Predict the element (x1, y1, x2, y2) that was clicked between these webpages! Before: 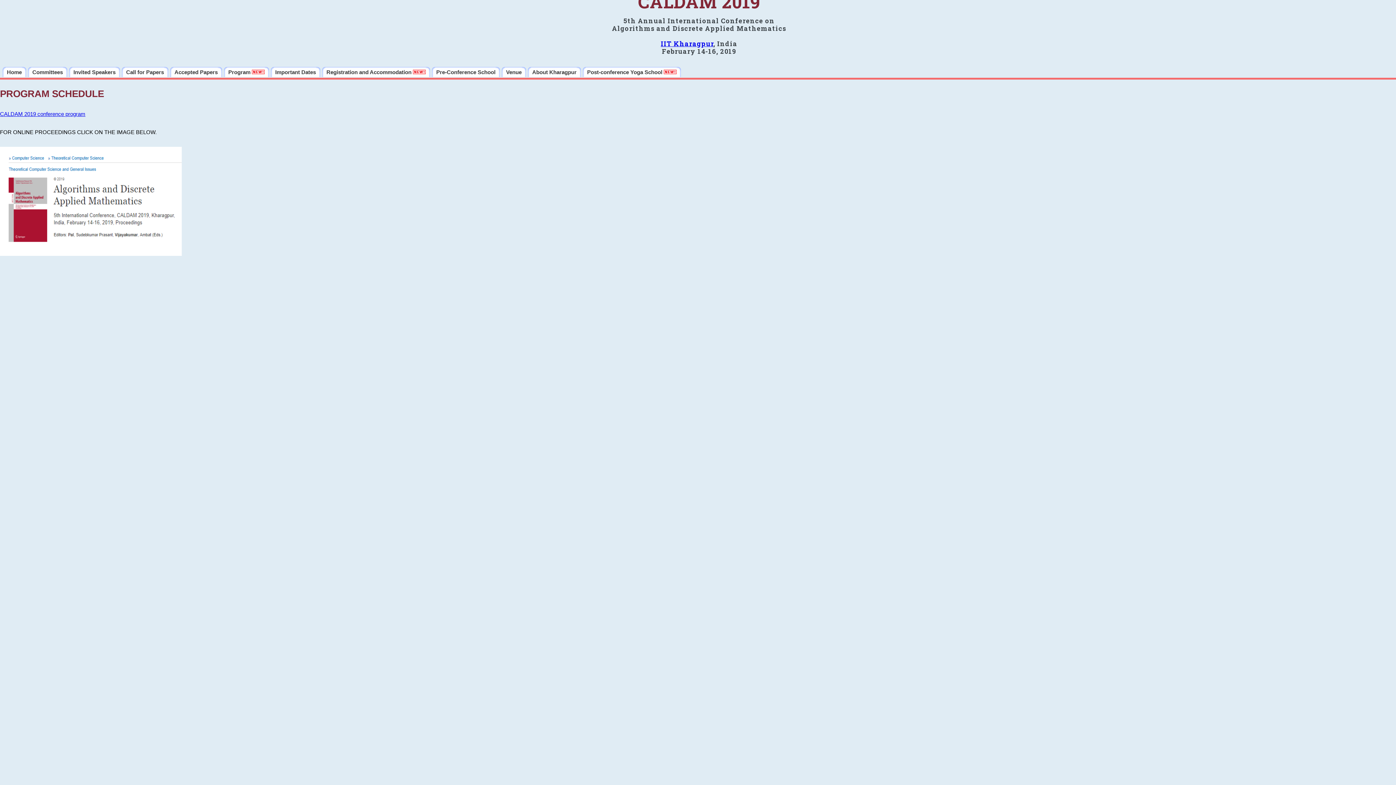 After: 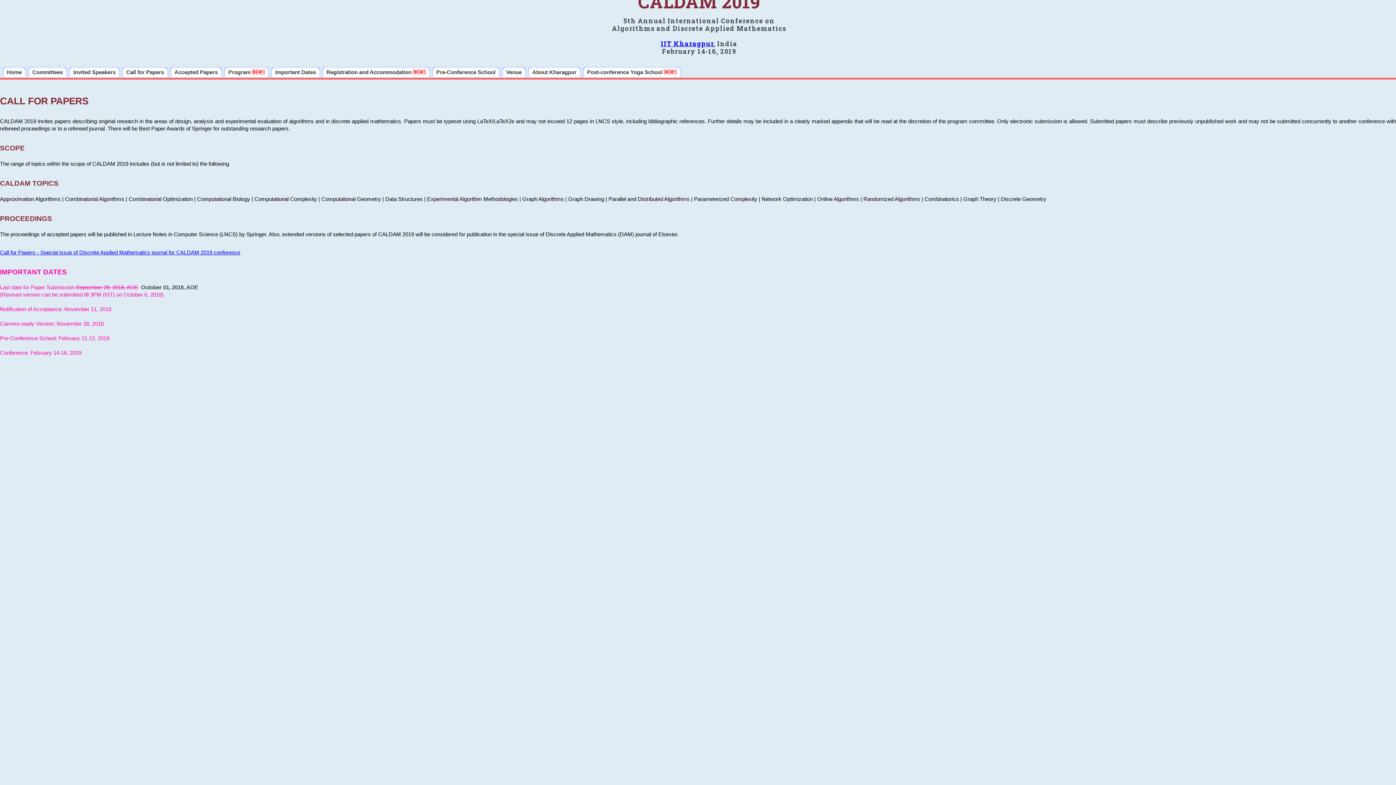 Action: bbox: (121, 66, 168, 77) label: Call for Papers